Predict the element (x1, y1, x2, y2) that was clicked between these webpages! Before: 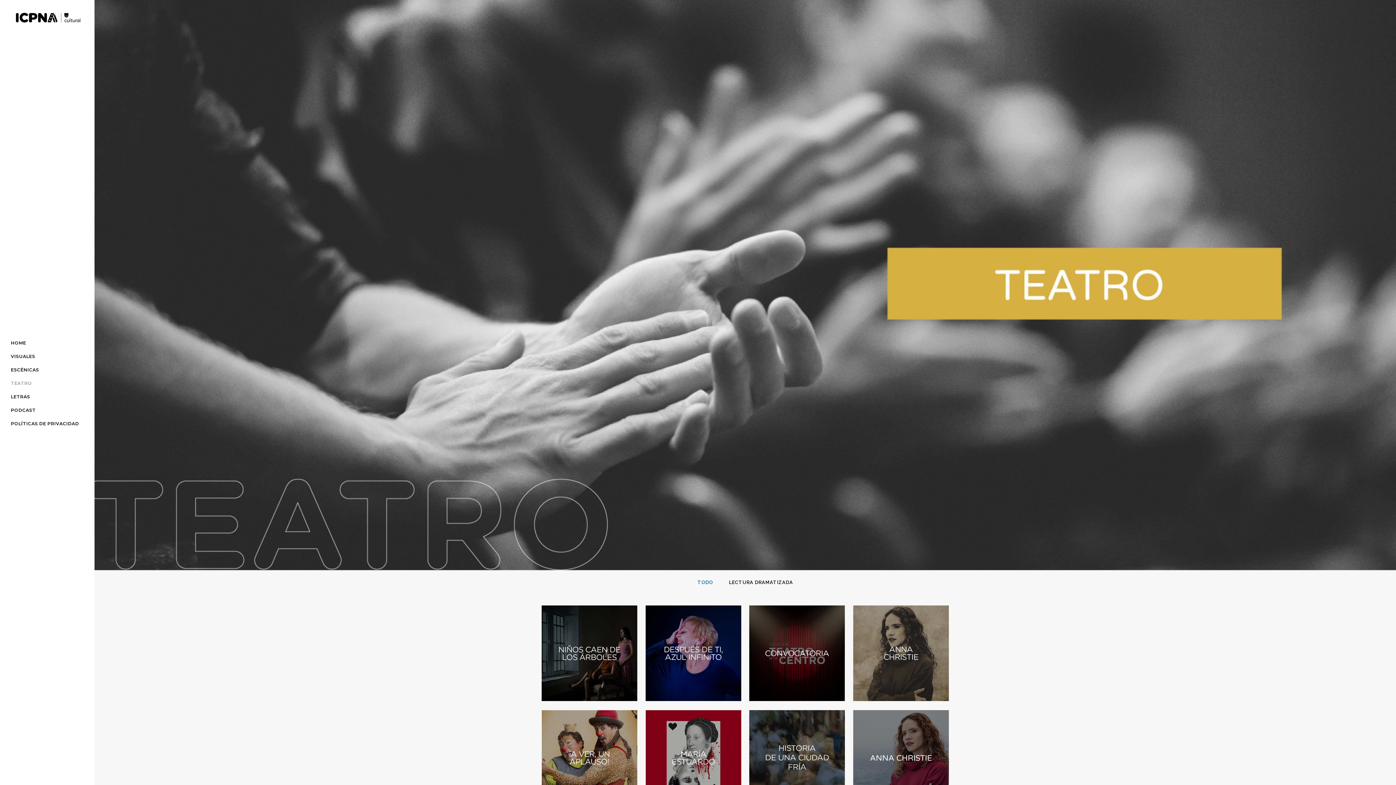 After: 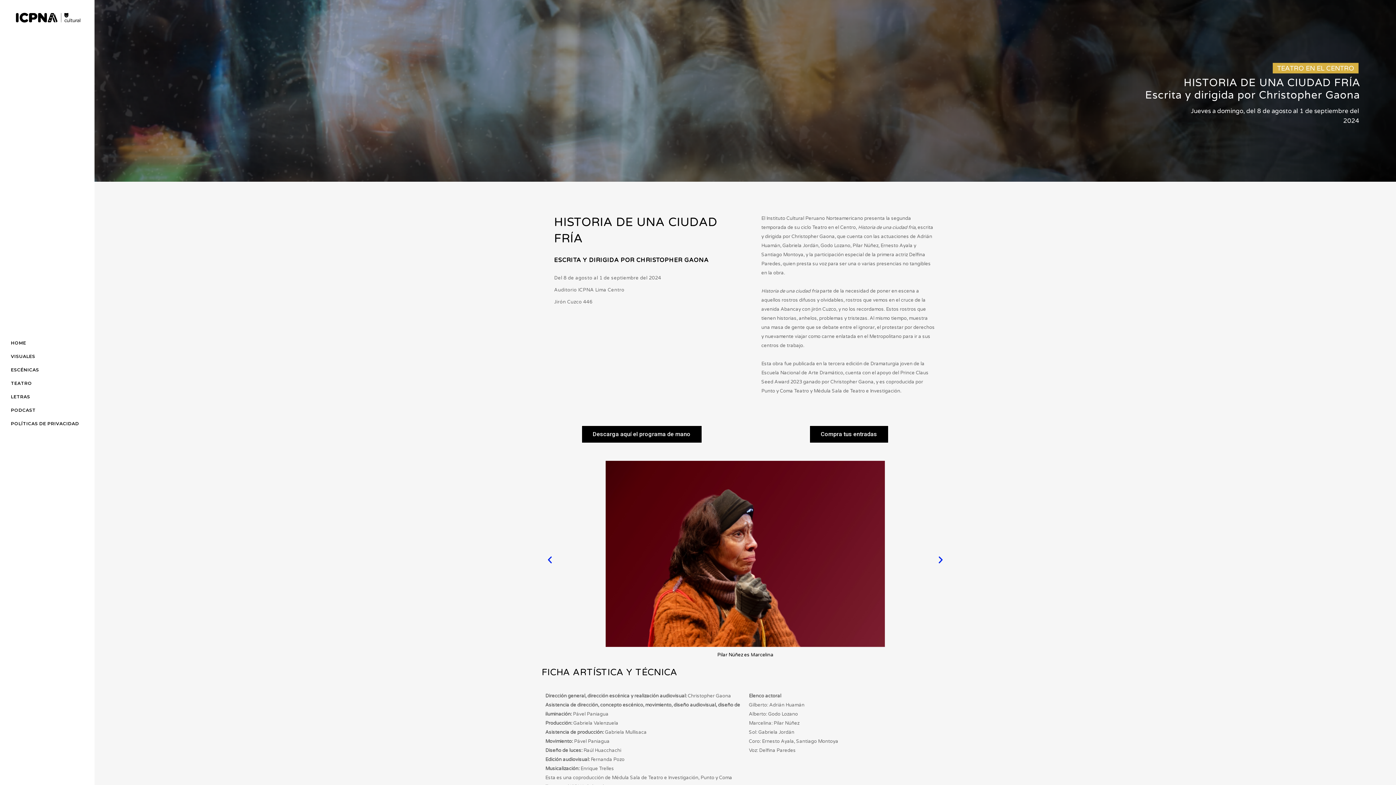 Action: label: DEL 8 DE AGOSTO AL 1 DE SEPTIEMBRE DEL 2024 bbox: (760, 738, 834, 760)